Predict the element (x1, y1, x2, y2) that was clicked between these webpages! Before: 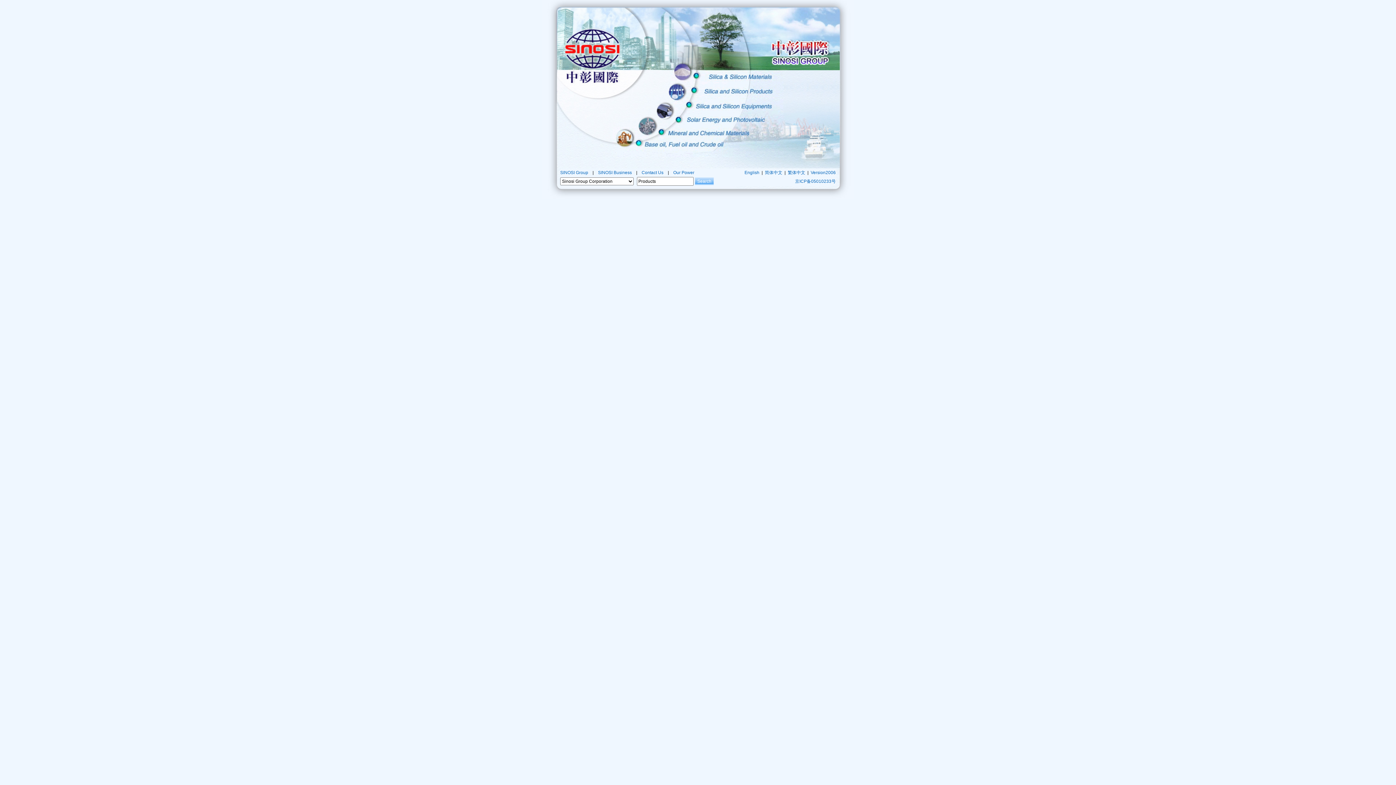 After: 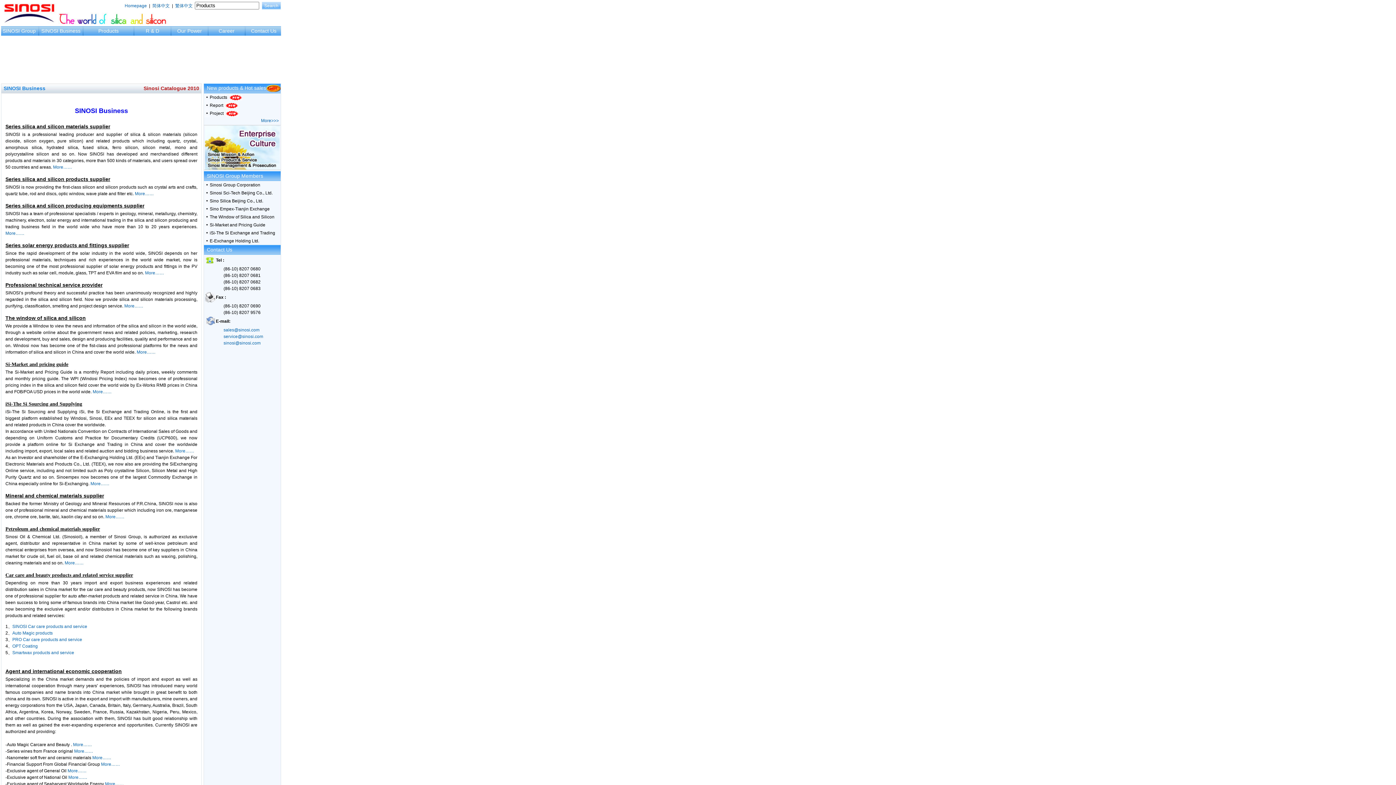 Action: bbox: (598, 170, 632, 175) label: SINOSI Business